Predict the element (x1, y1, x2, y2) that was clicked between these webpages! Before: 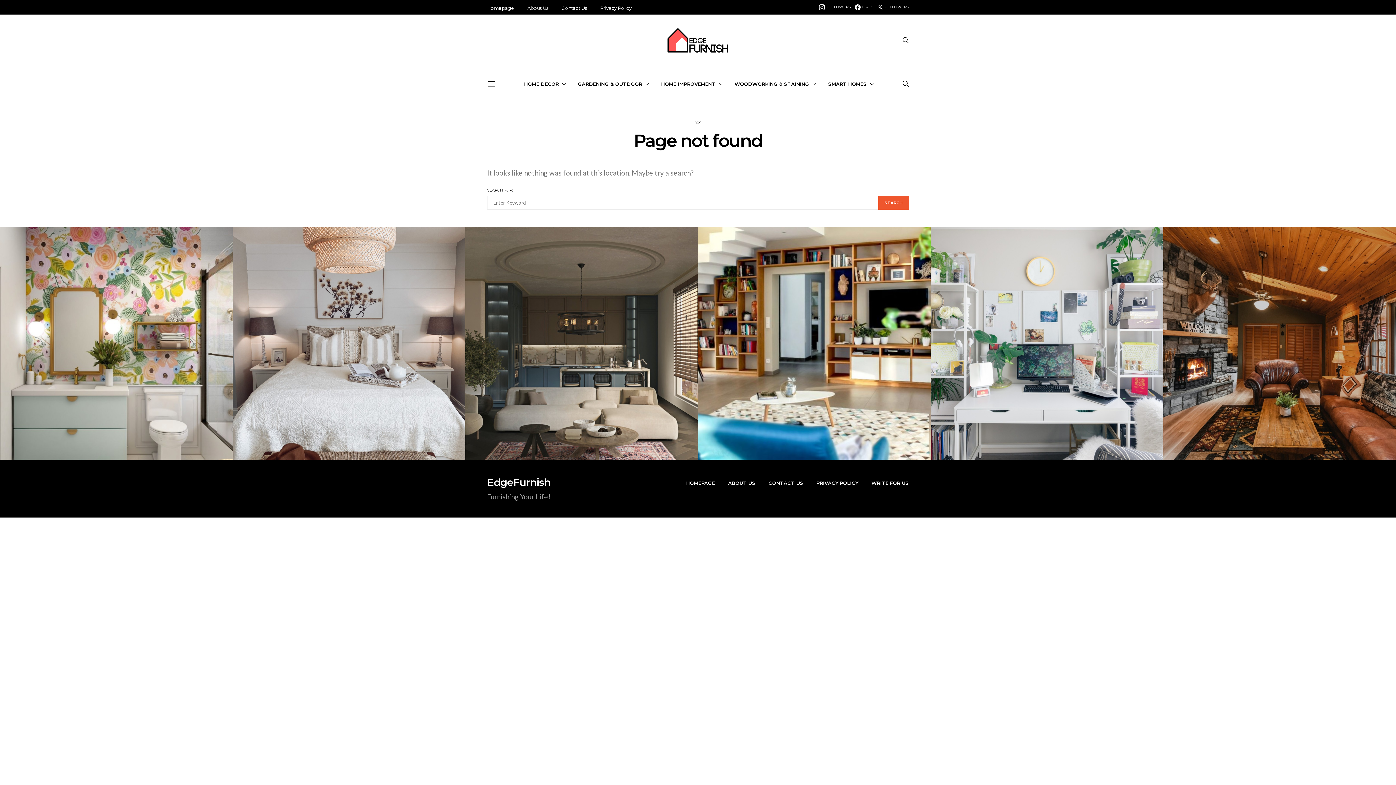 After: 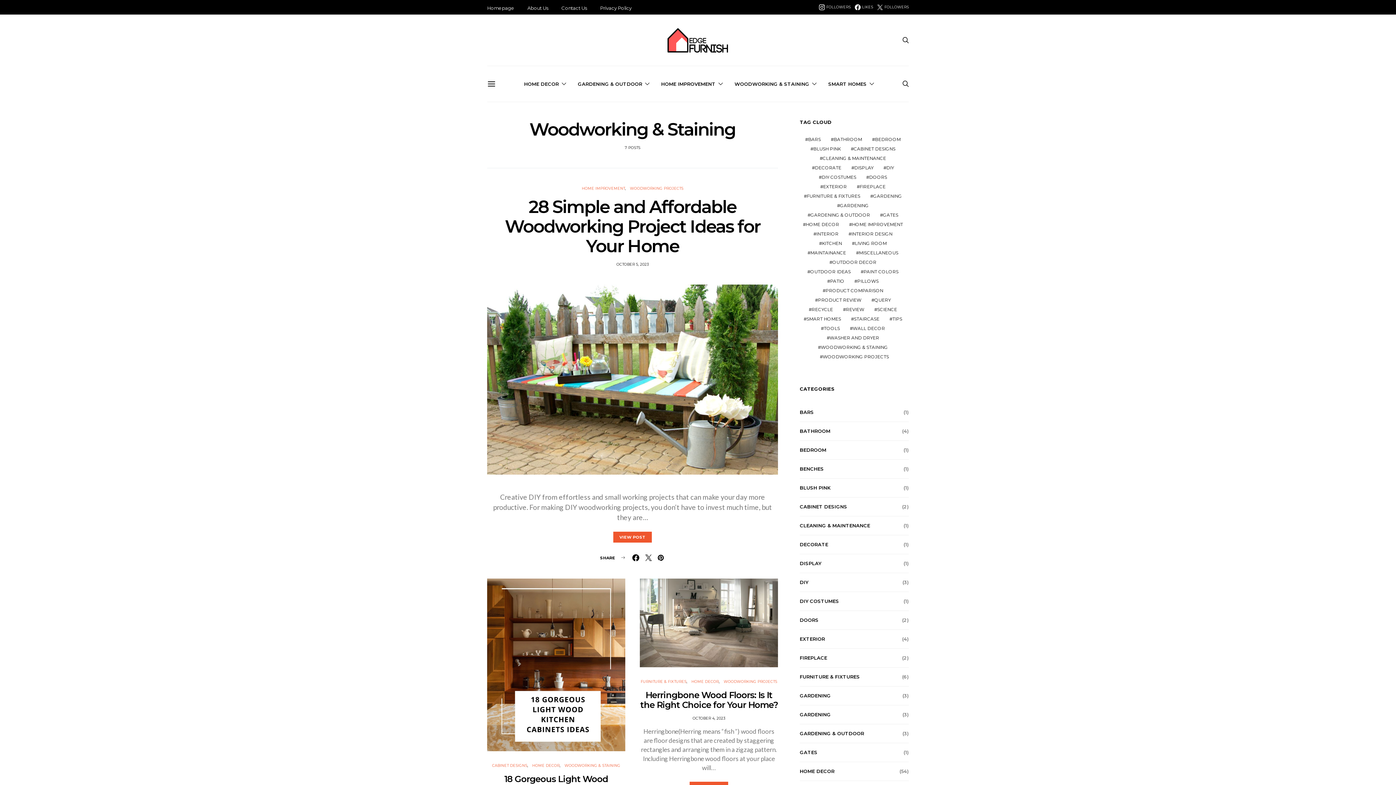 Action: label: WOODWORKING & STAINING bbox: (734, 66, 816, 101)